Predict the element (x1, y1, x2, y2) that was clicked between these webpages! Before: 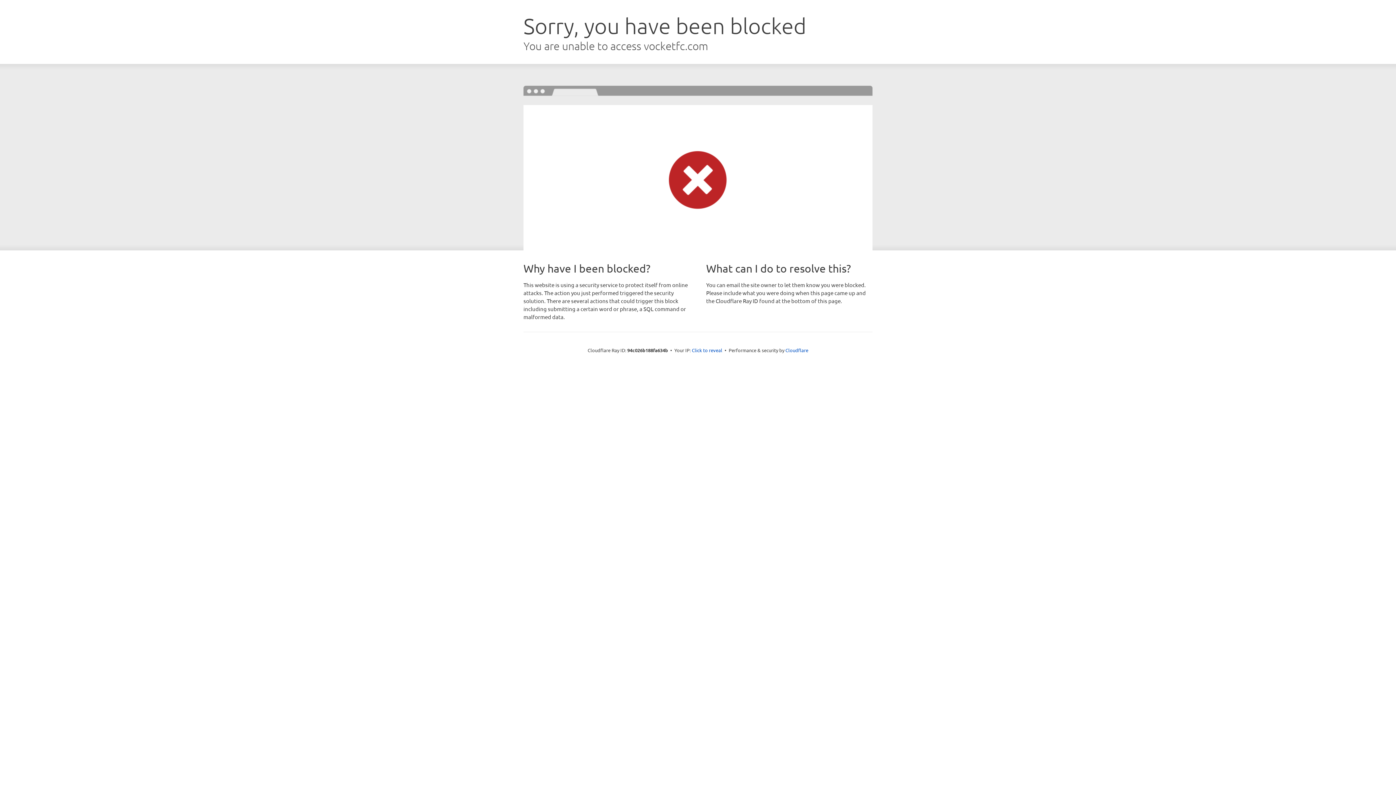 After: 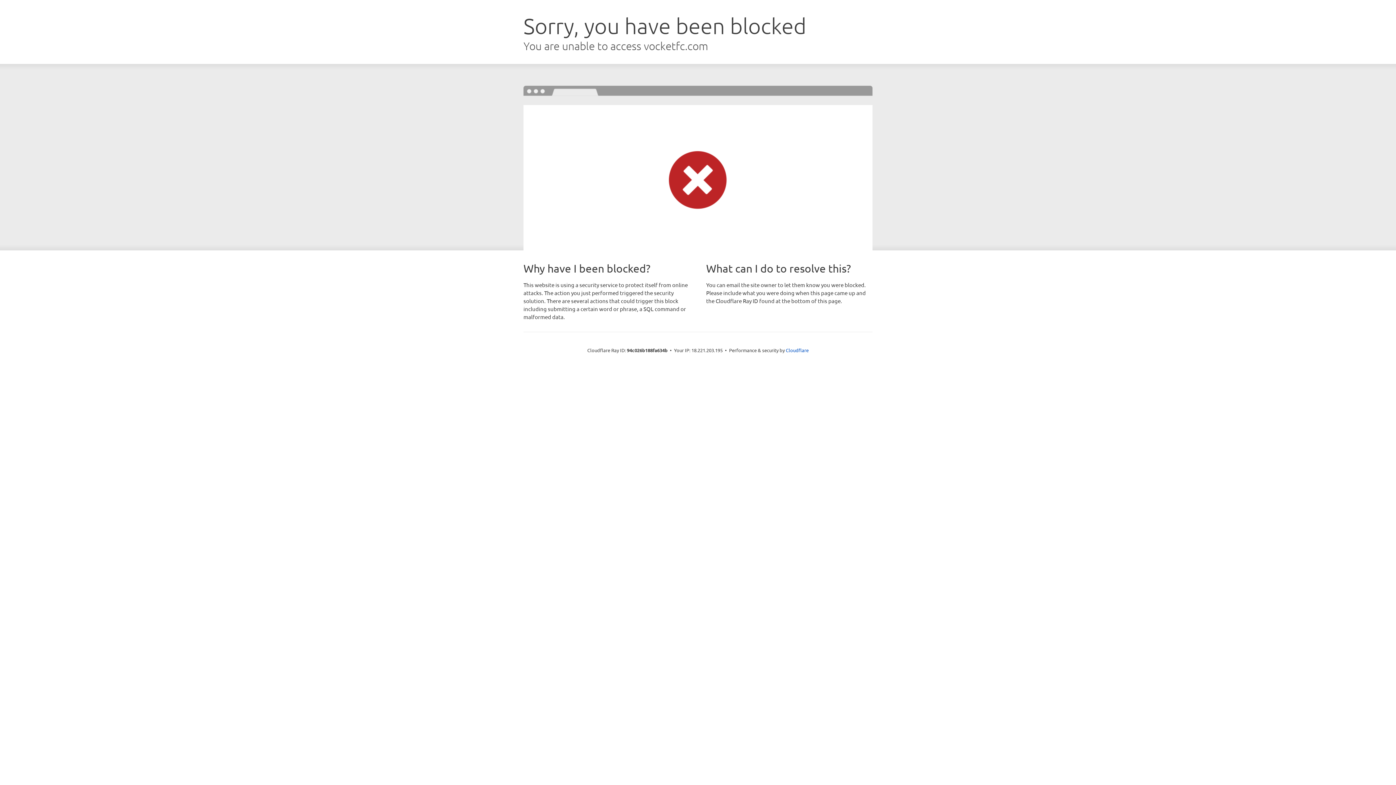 Action: bbox: (692, 346, 722, 353) label: Click to reveal